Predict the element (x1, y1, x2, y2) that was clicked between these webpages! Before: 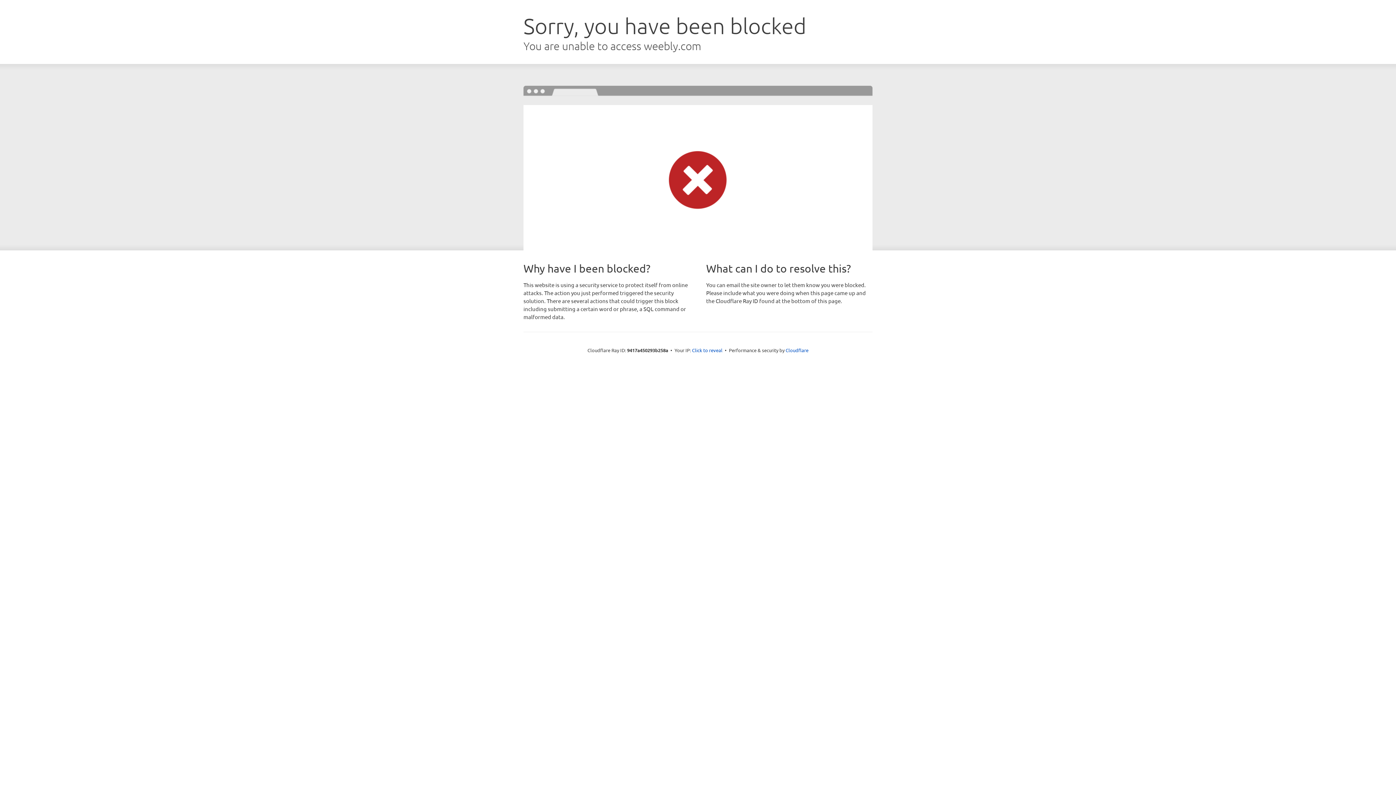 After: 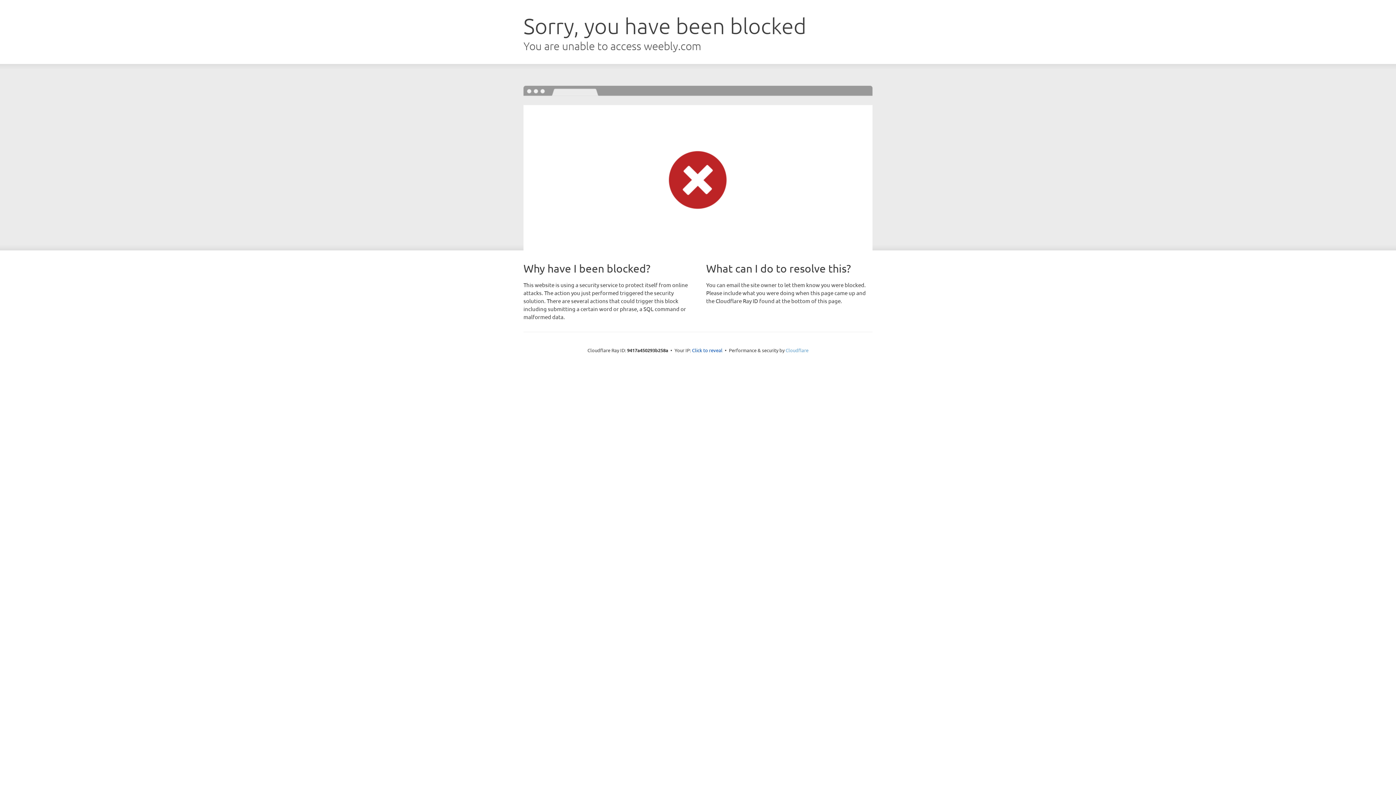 Action: label: Cloudflare bbox: (785, 347, 808, 353)